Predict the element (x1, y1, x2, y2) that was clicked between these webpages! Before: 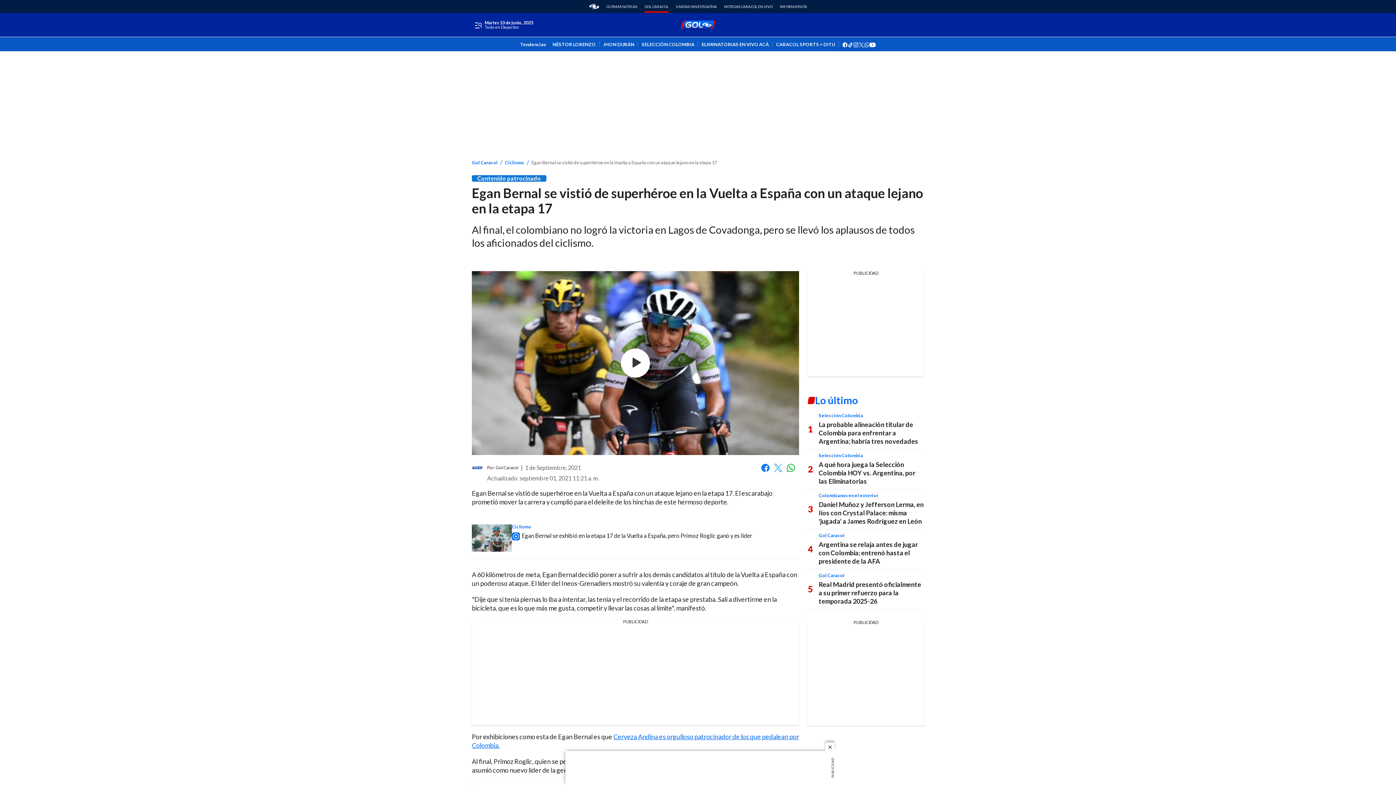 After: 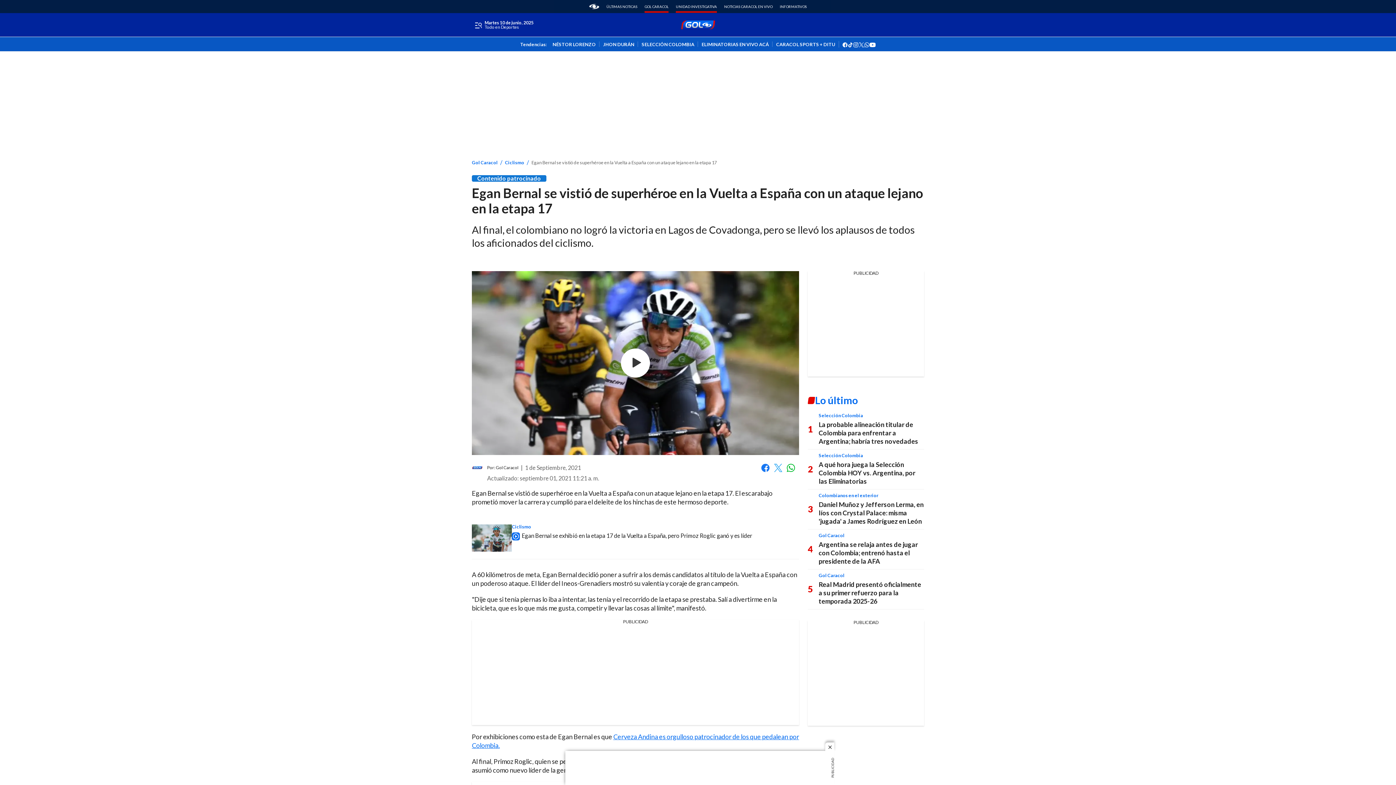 Action: bbox: (676, 4, 717, 8) label: Unidad Investigativa